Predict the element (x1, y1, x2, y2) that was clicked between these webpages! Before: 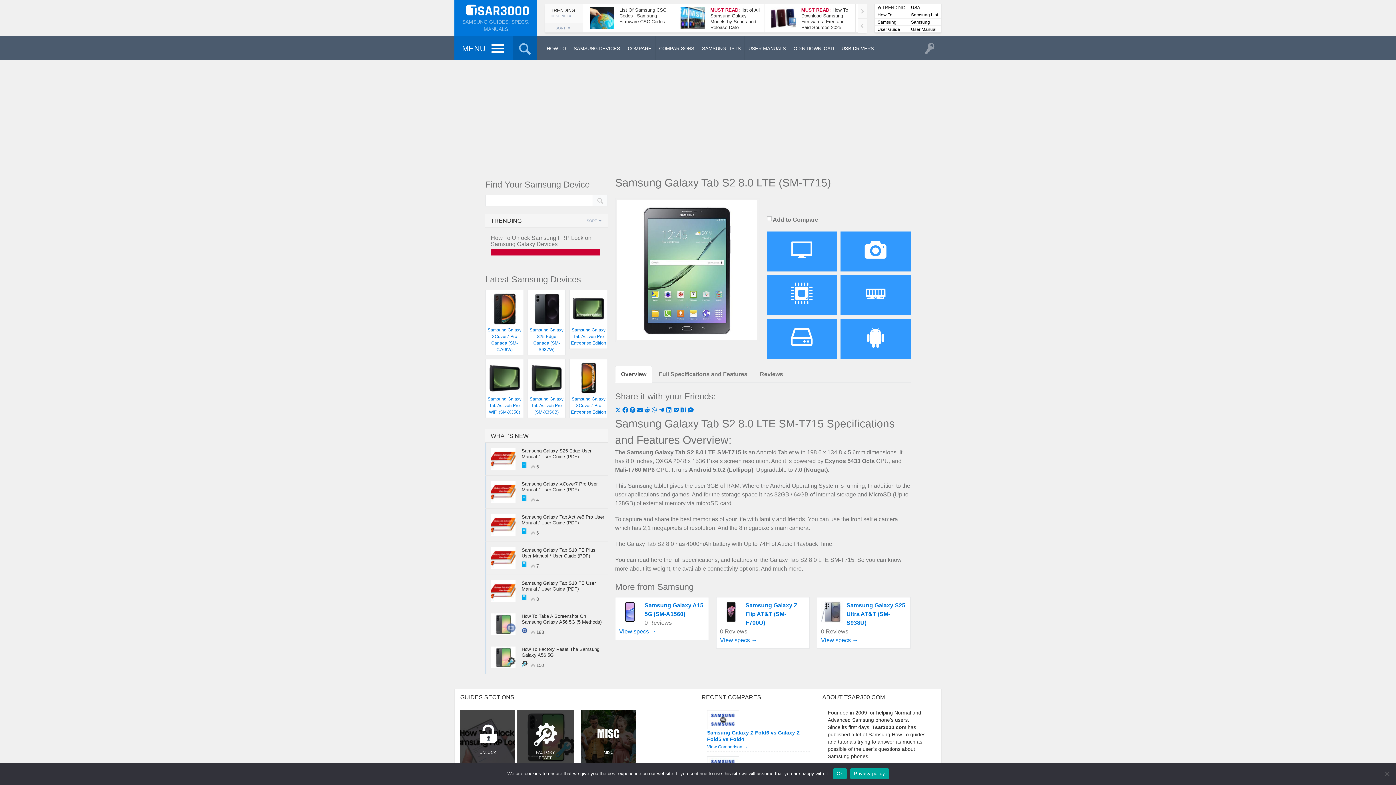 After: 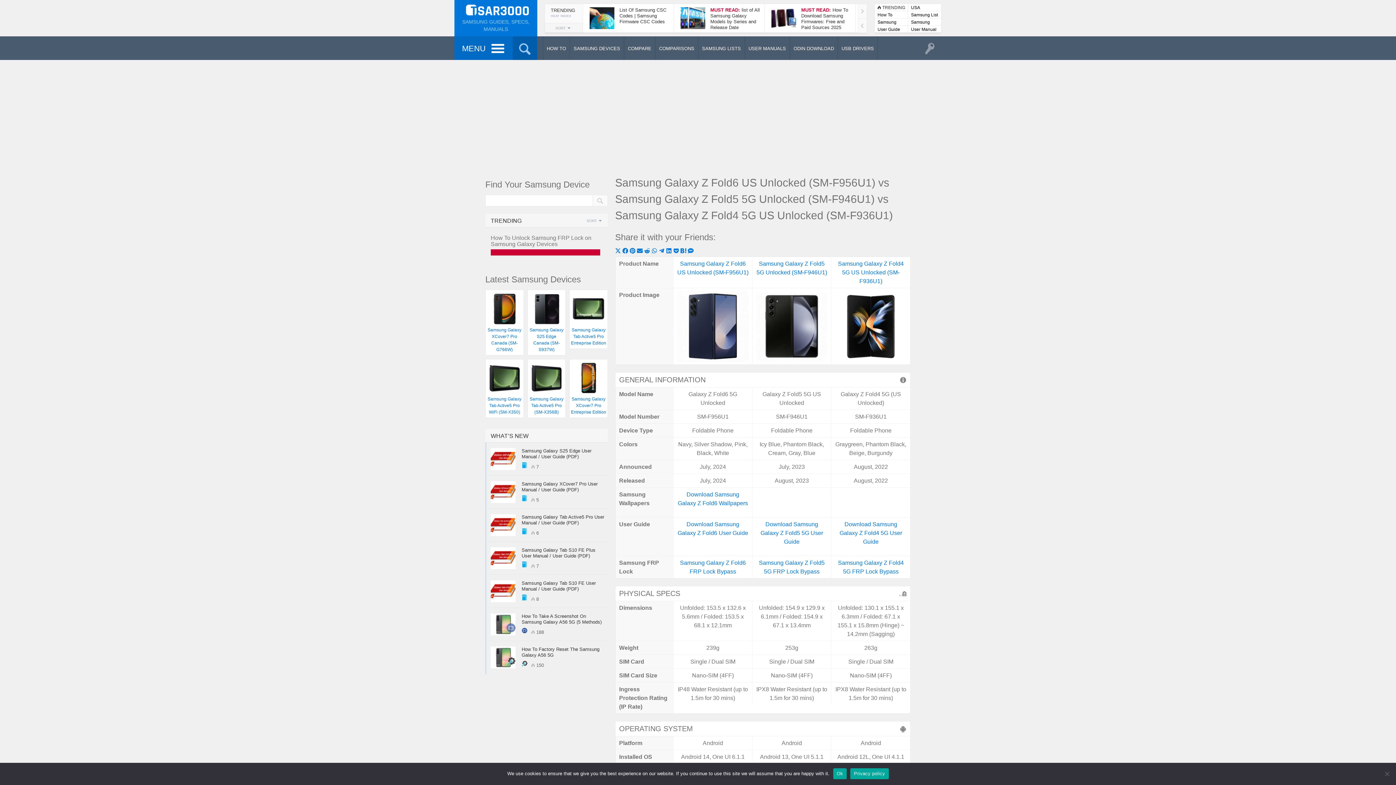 Action: bbox: (707, 729, 809, 743) label: Samsung Galaxy Z Fold6 vs Galaxy Z Fold5 vs Fold4